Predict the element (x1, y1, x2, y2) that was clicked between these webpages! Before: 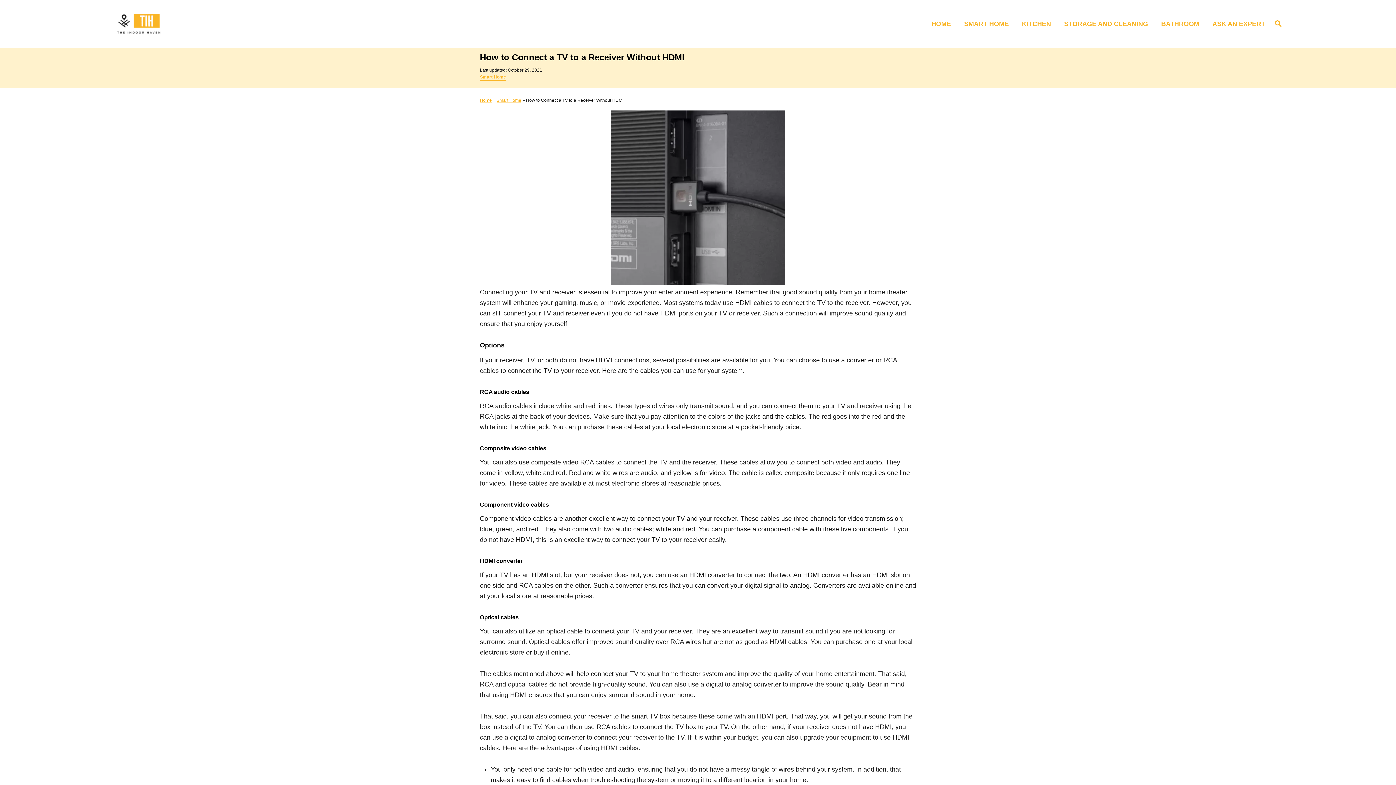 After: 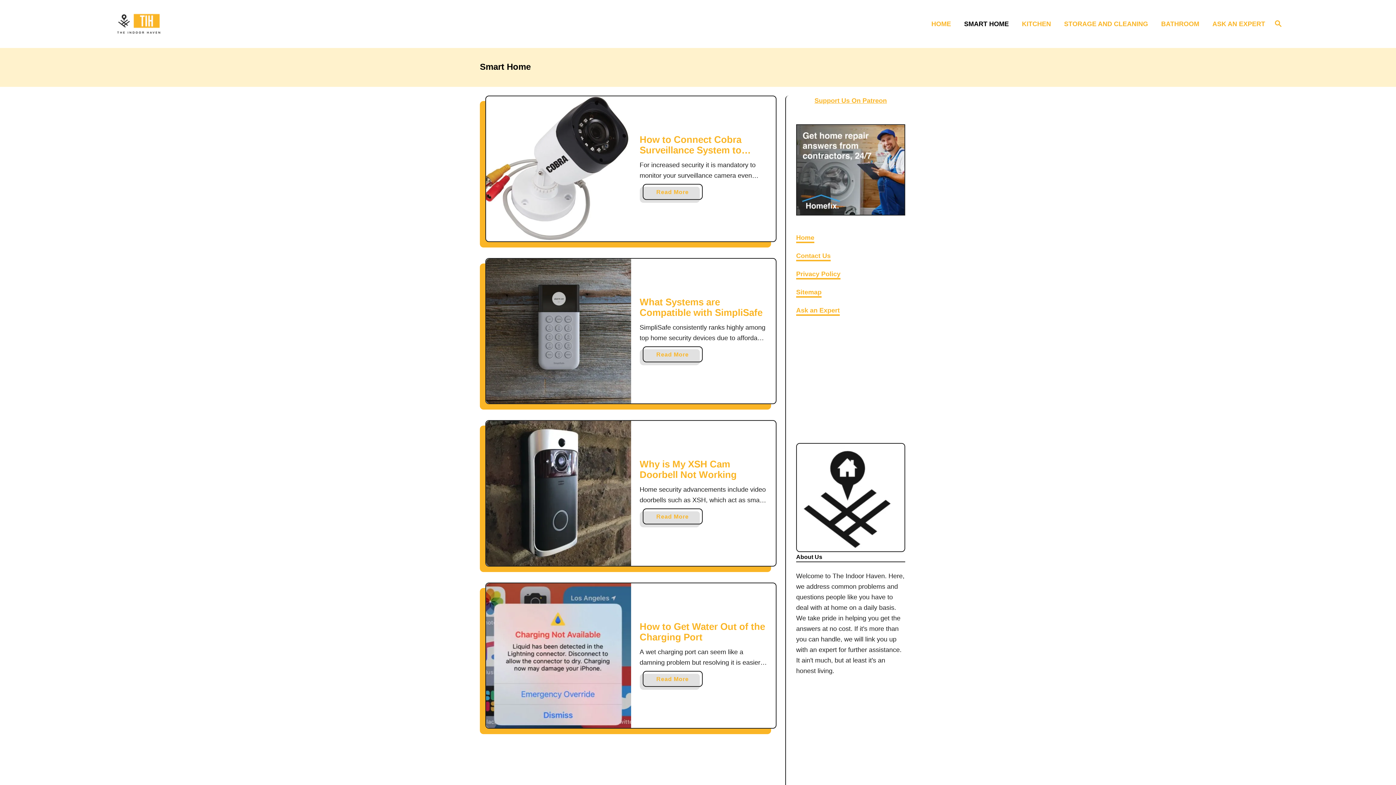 Action: label: SMART HOME bbox: (960, 14, 1017, 33)